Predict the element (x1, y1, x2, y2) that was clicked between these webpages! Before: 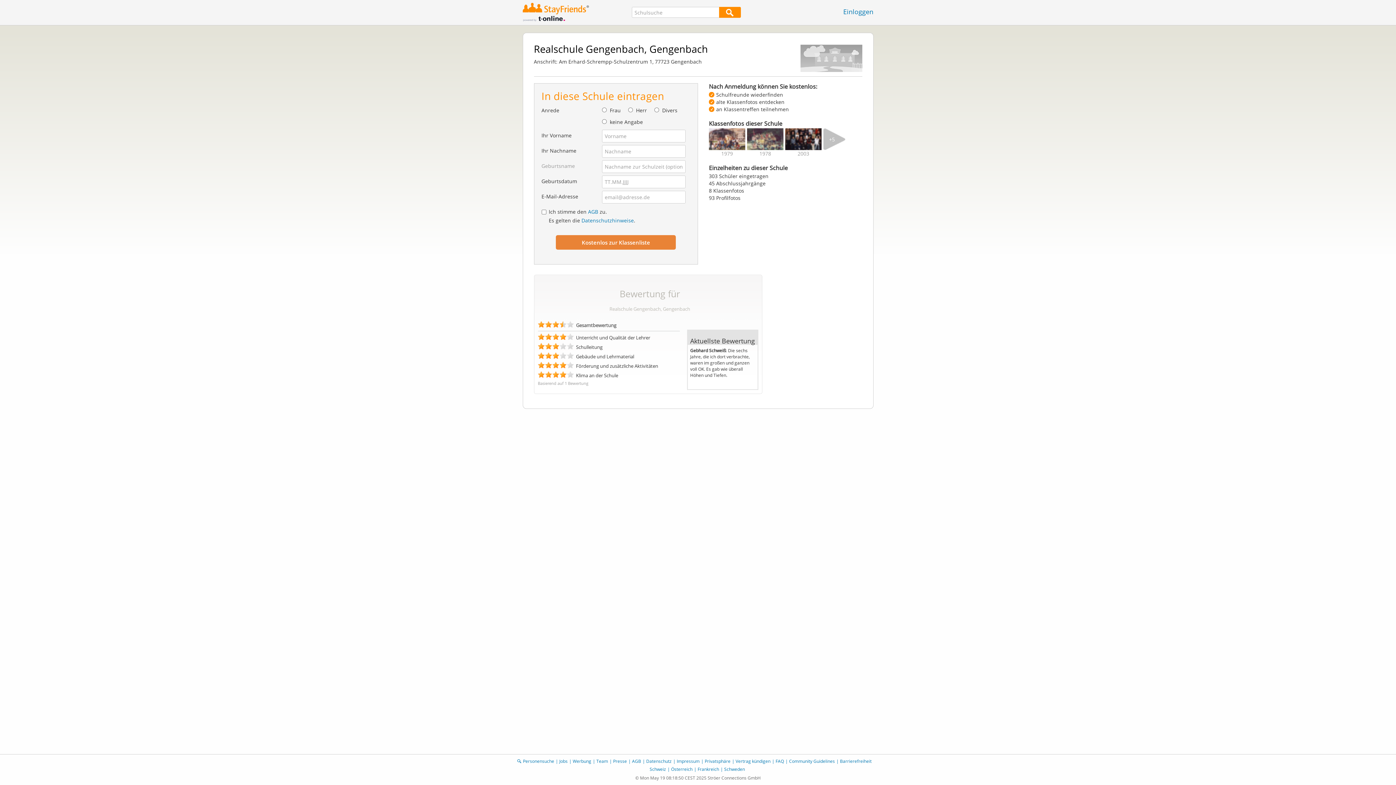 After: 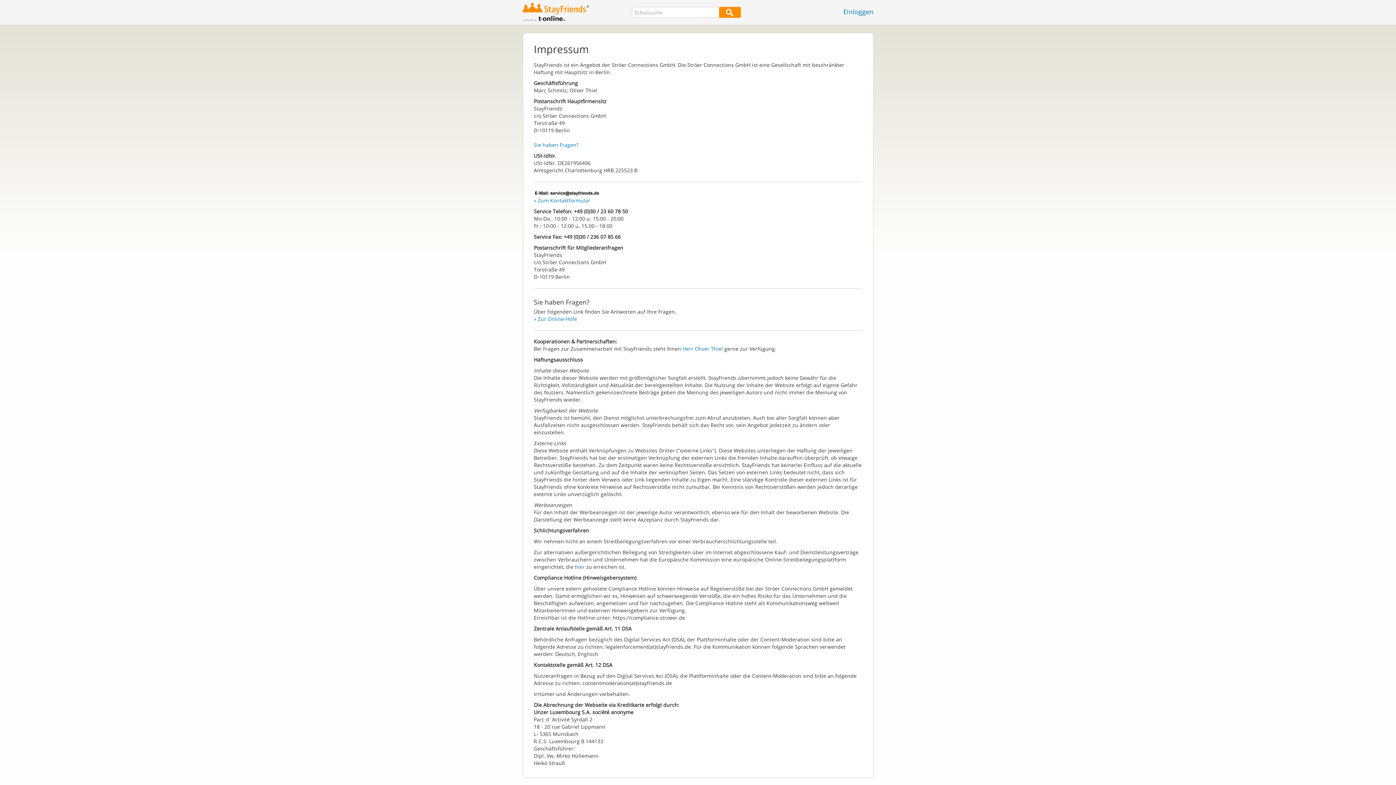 Action: label: Impressum bbox: (676, 758, 699, 764)